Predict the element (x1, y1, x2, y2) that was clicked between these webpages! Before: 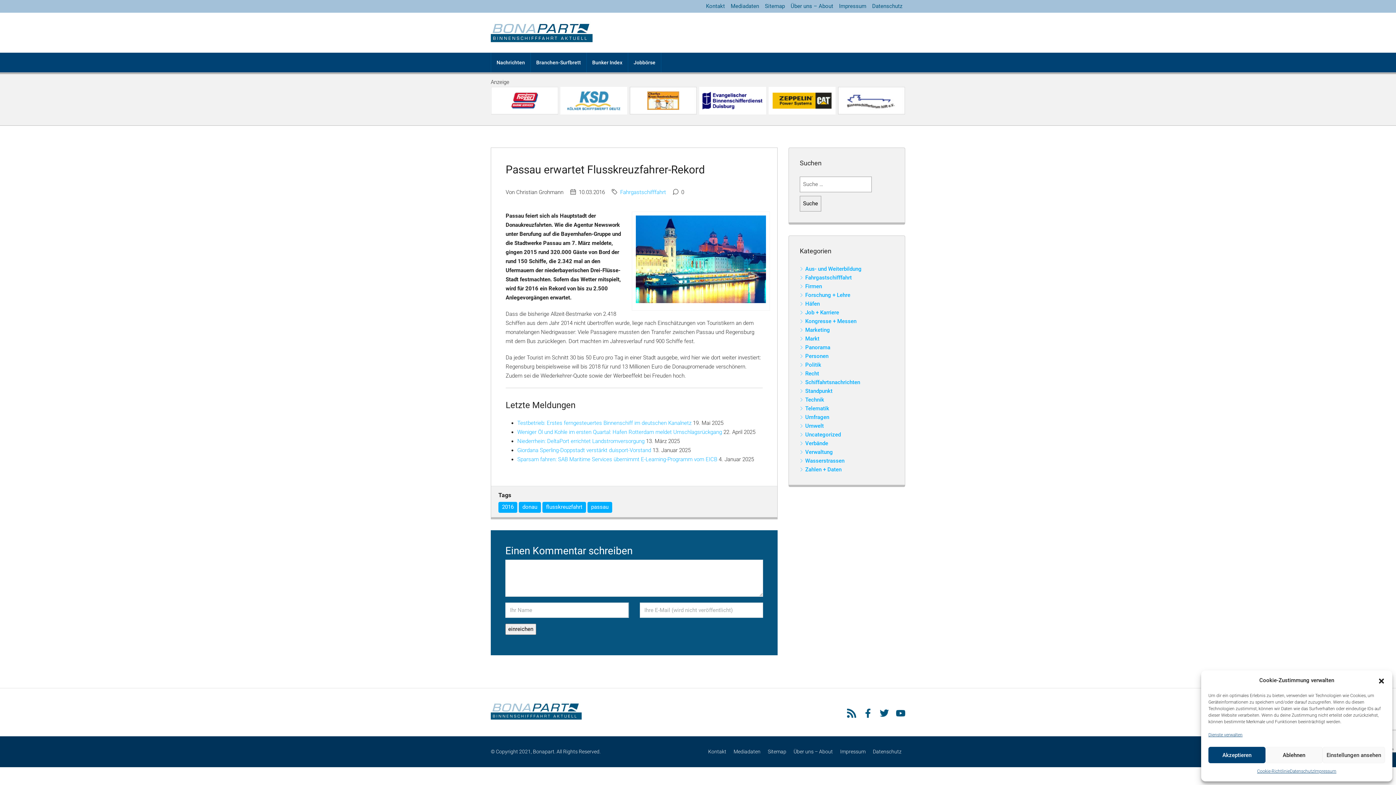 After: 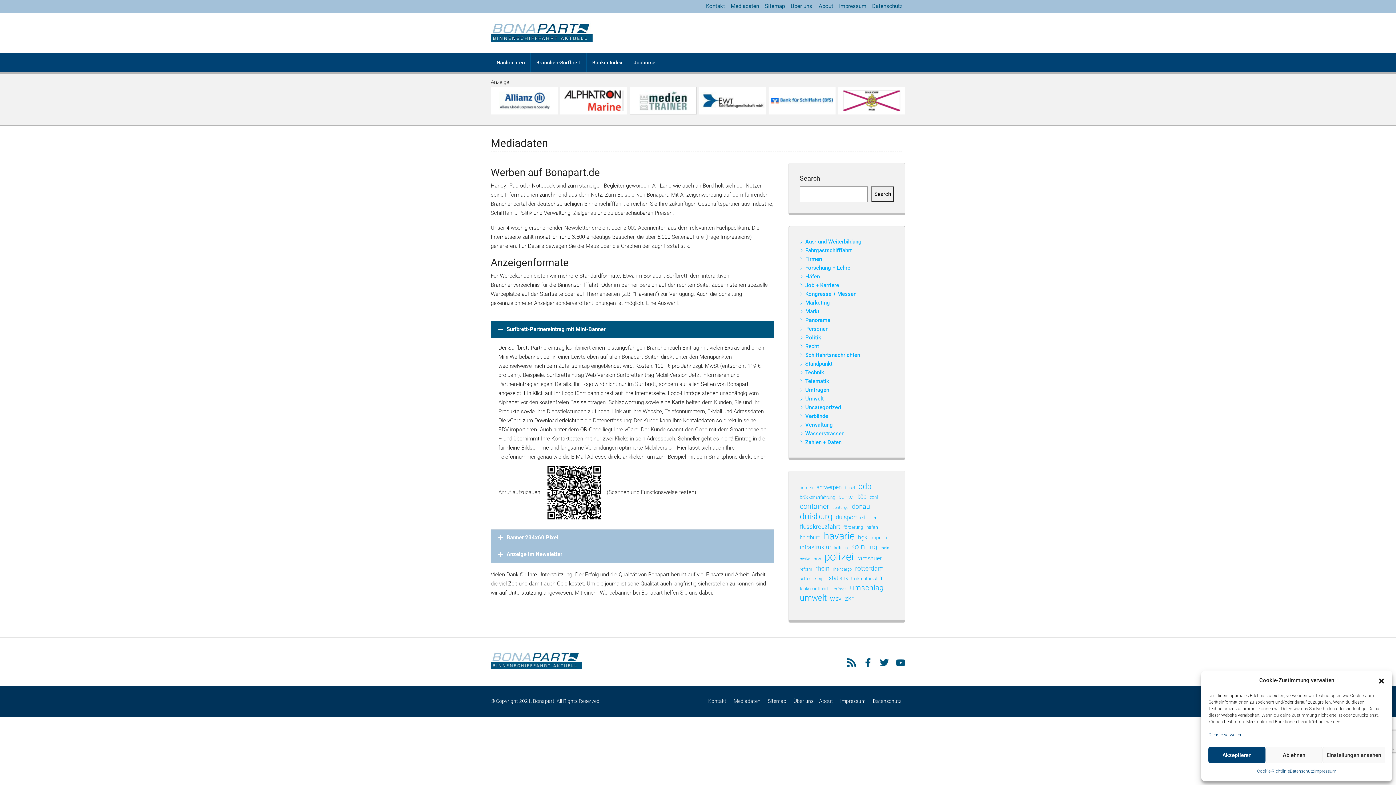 Action: bbox: (733, 749, 760, 754) label: Mediadaten